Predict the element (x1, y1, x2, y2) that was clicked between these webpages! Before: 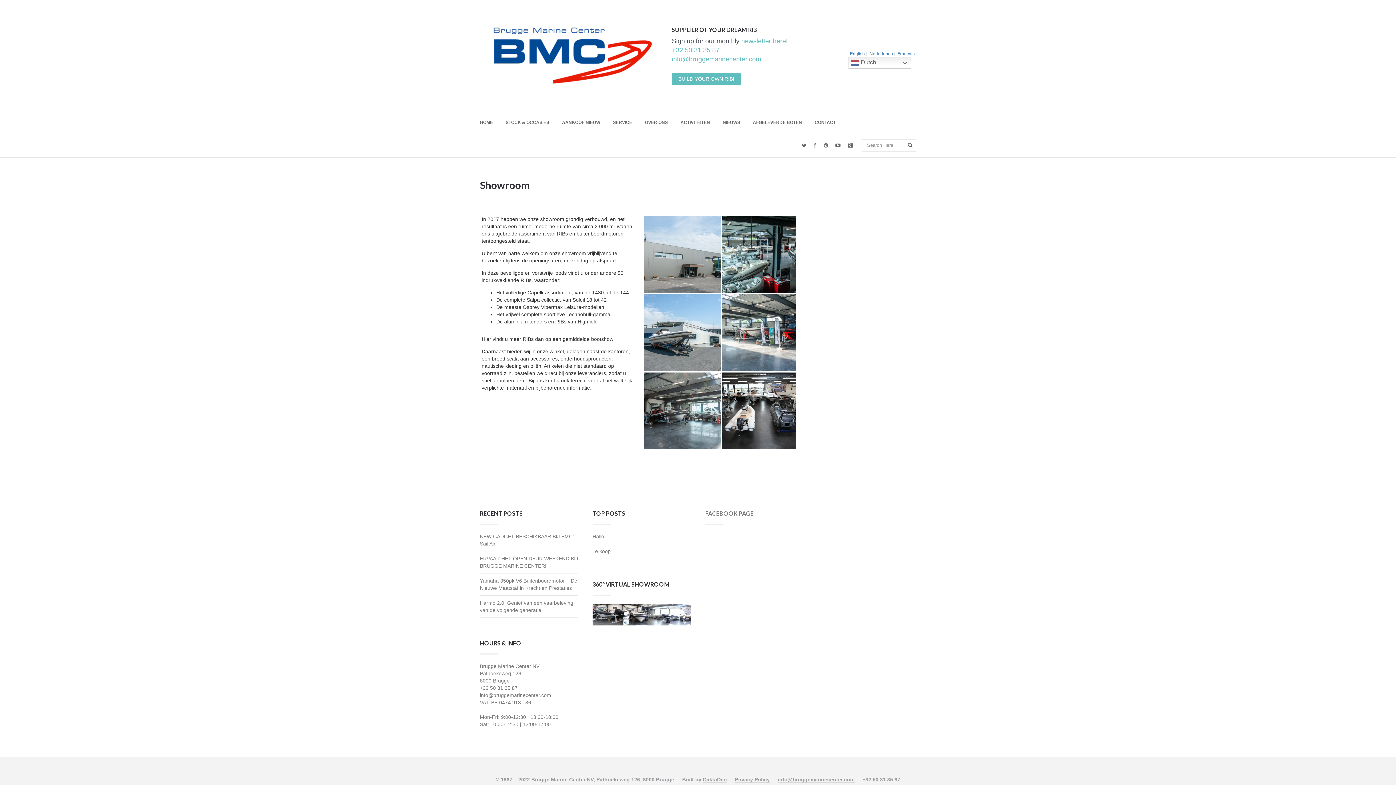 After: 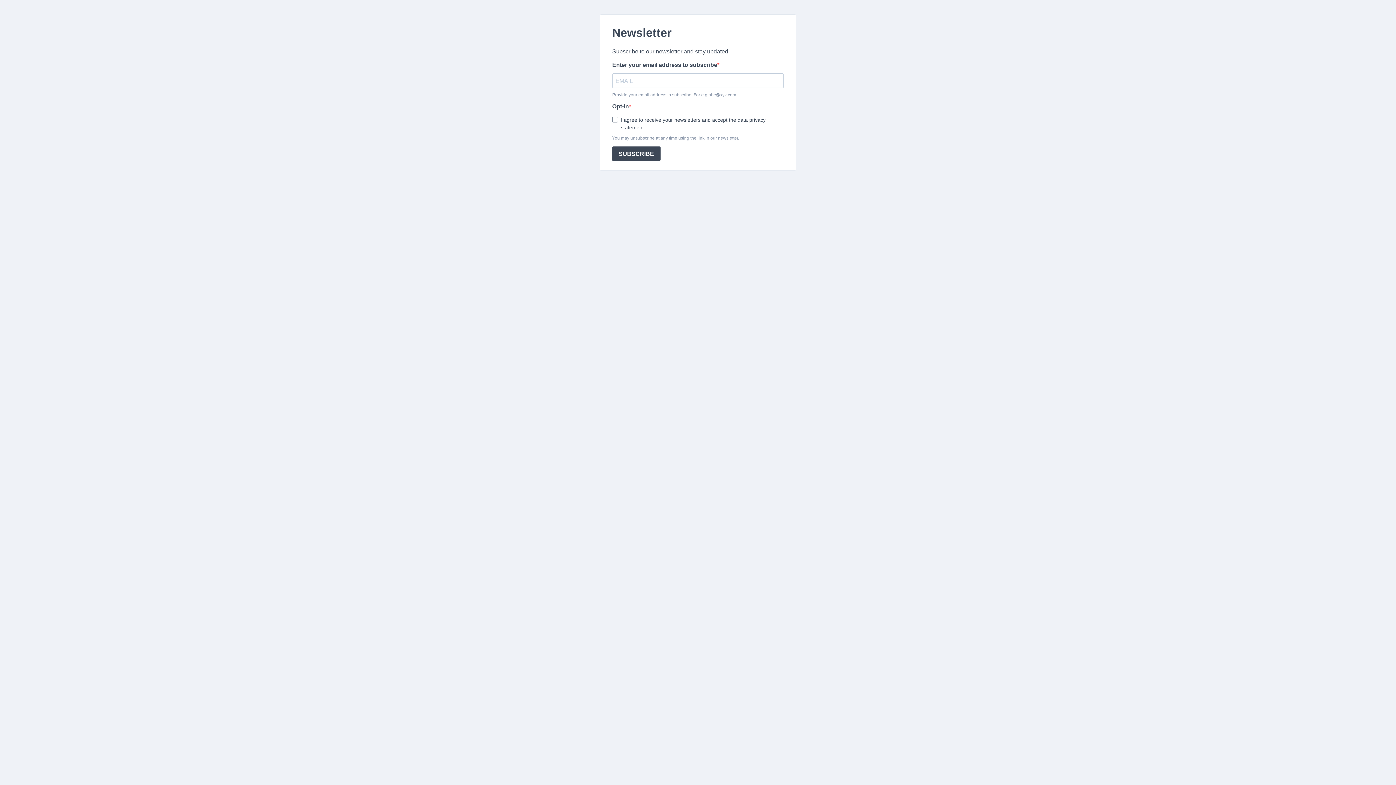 Action: bbox: (741, 37, 786, 44) label: newsletter here